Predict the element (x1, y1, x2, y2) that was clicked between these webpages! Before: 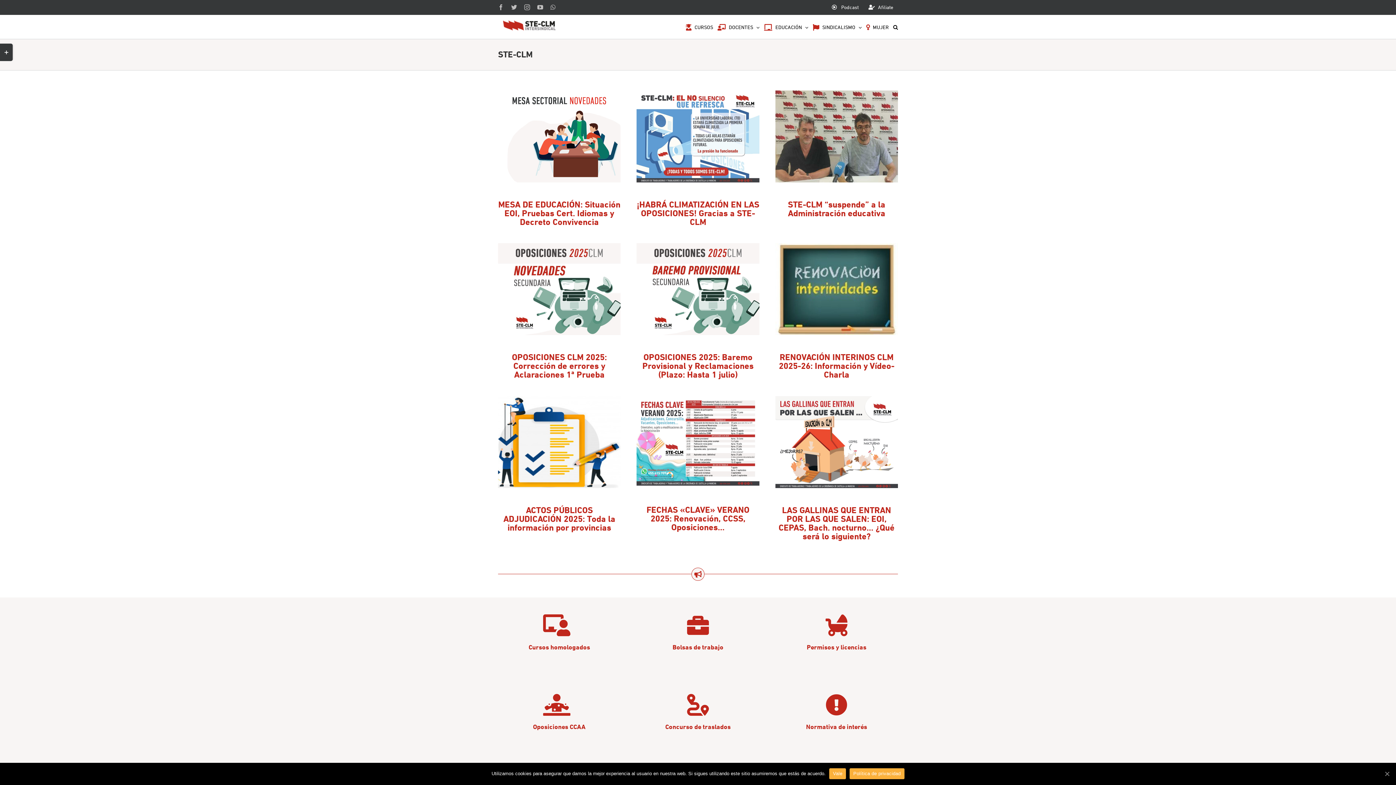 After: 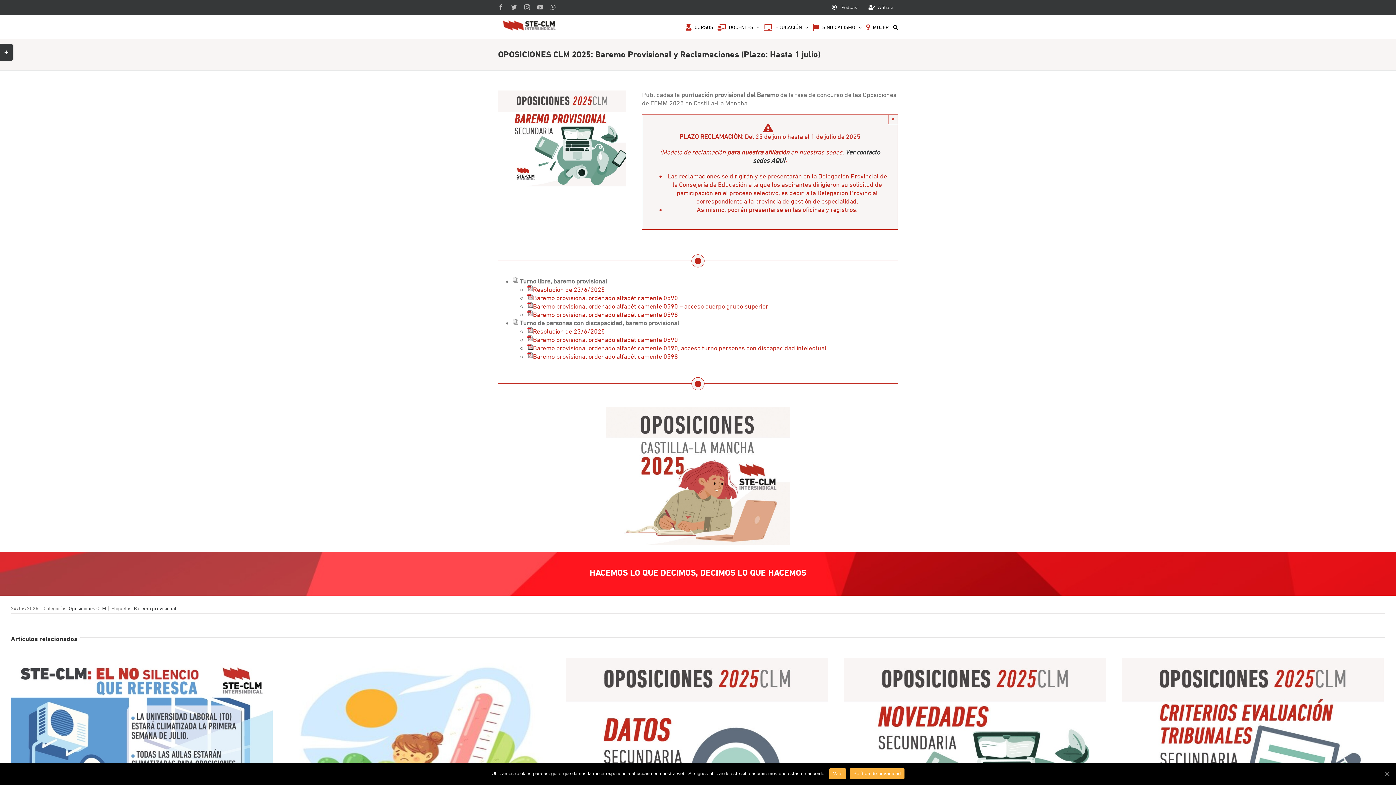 Action: label: OPOSICIONES 2025: Baremo Provisional y Reclamaciones (Plazo: Hasta 1 julio) bbox: (642, 352, 753, 380)